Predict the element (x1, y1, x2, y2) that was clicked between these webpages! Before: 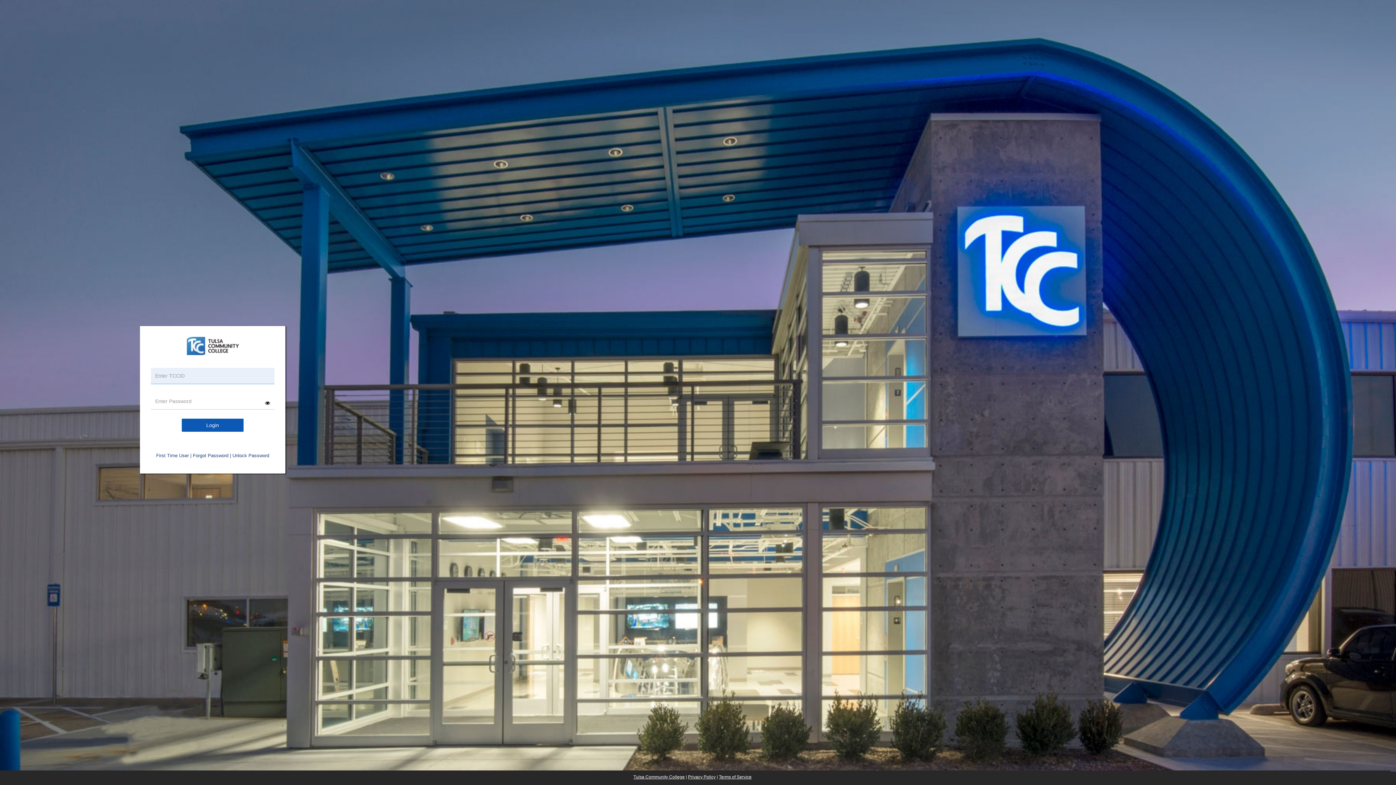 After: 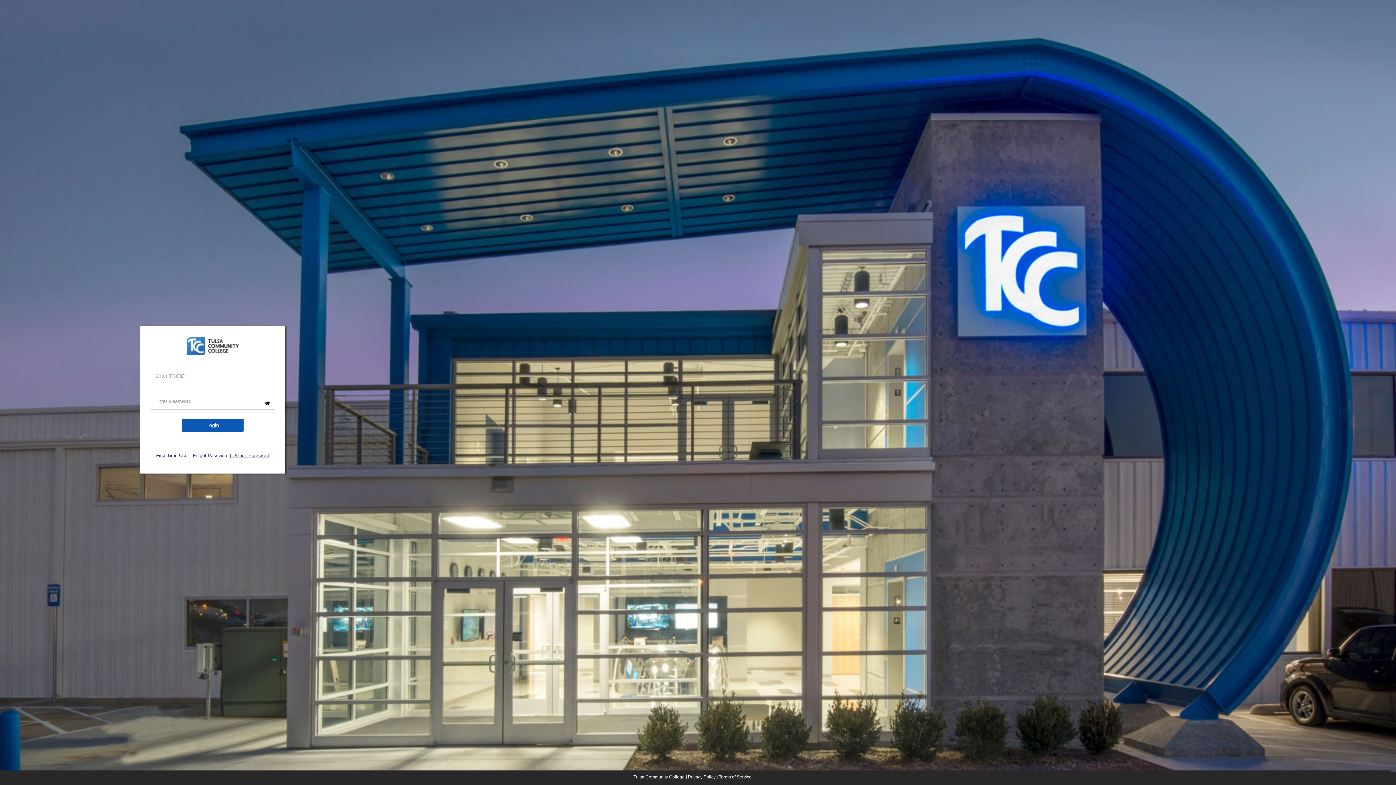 Action: bbox: (230, 453, 269, 458) label: | Unlock Password